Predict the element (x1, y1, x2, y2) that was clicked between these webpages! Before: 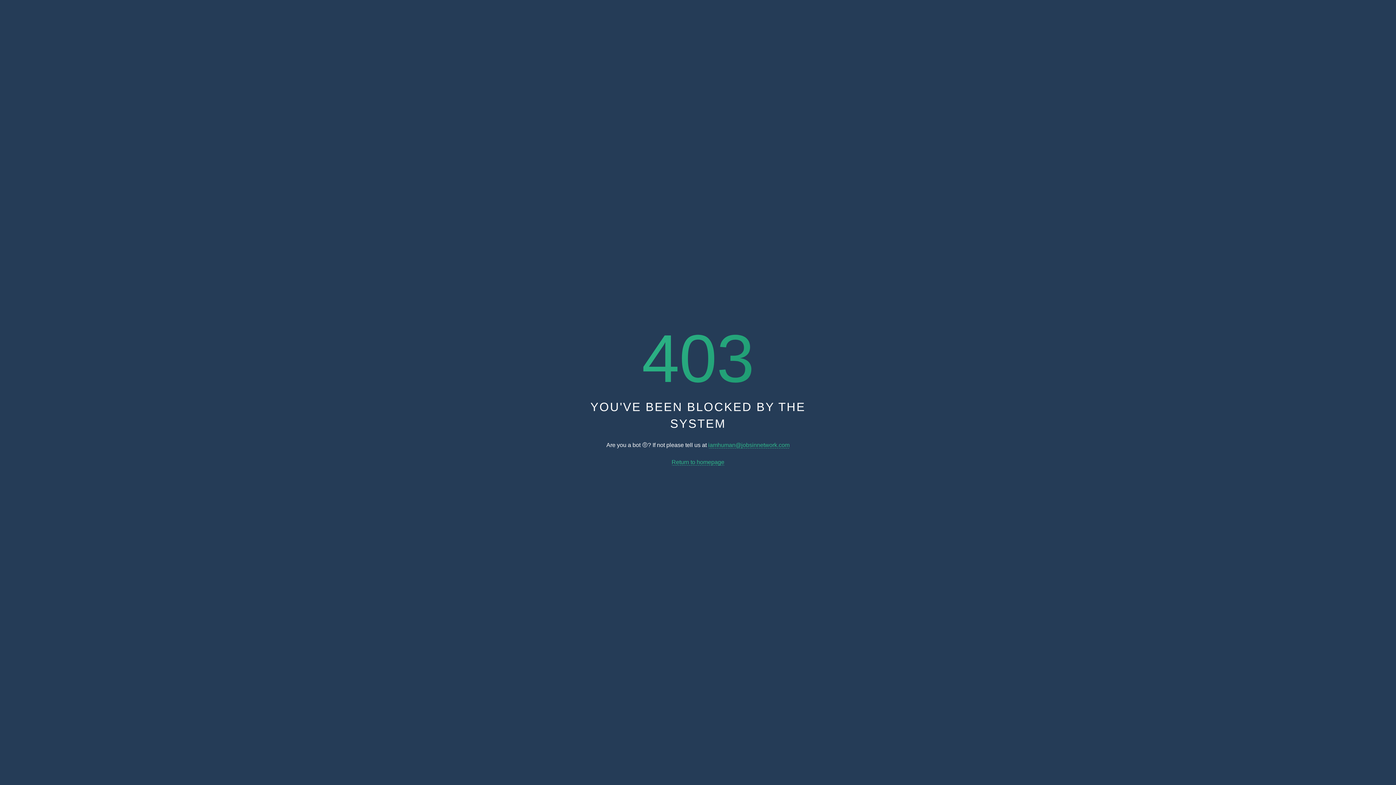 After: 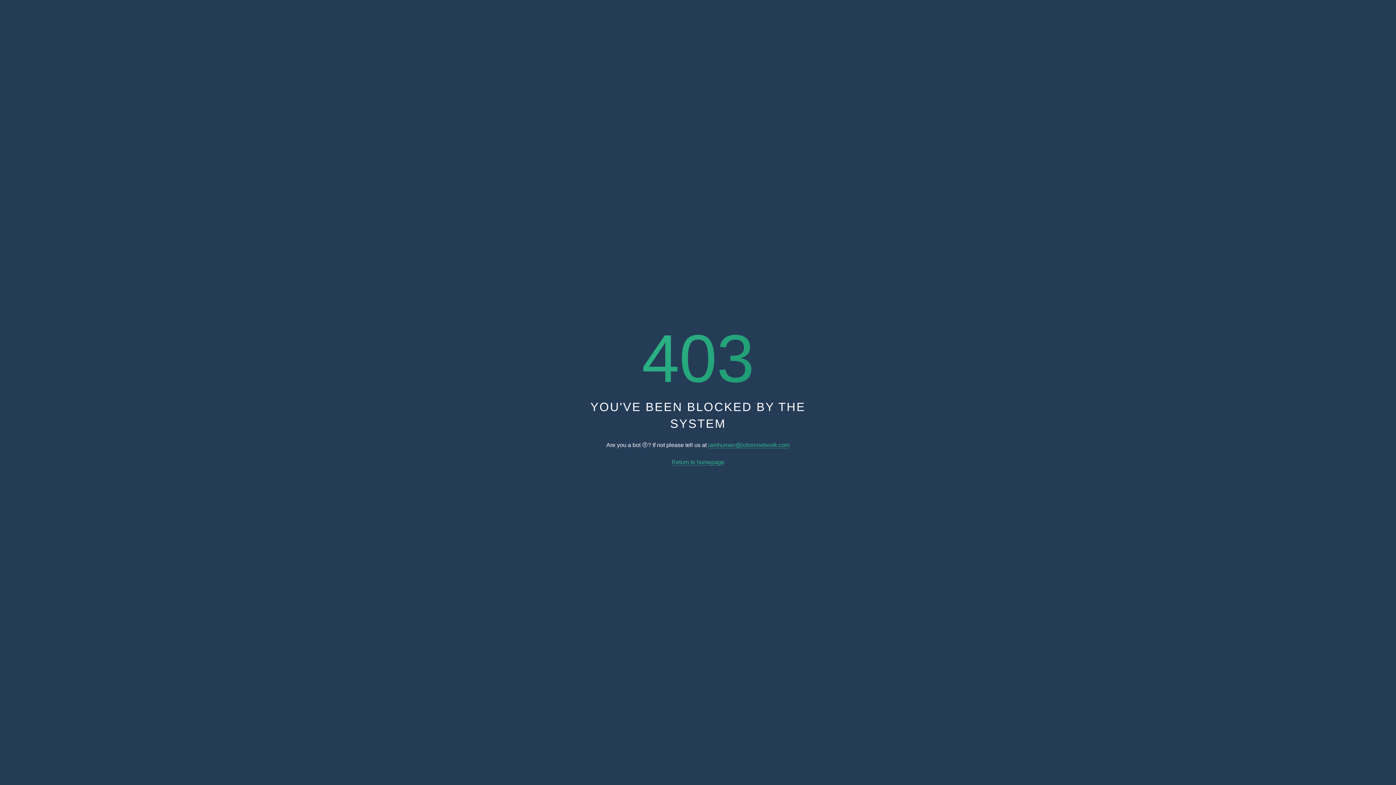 Action: bbox: (671, 459, 724, 465) label: Return to homepage